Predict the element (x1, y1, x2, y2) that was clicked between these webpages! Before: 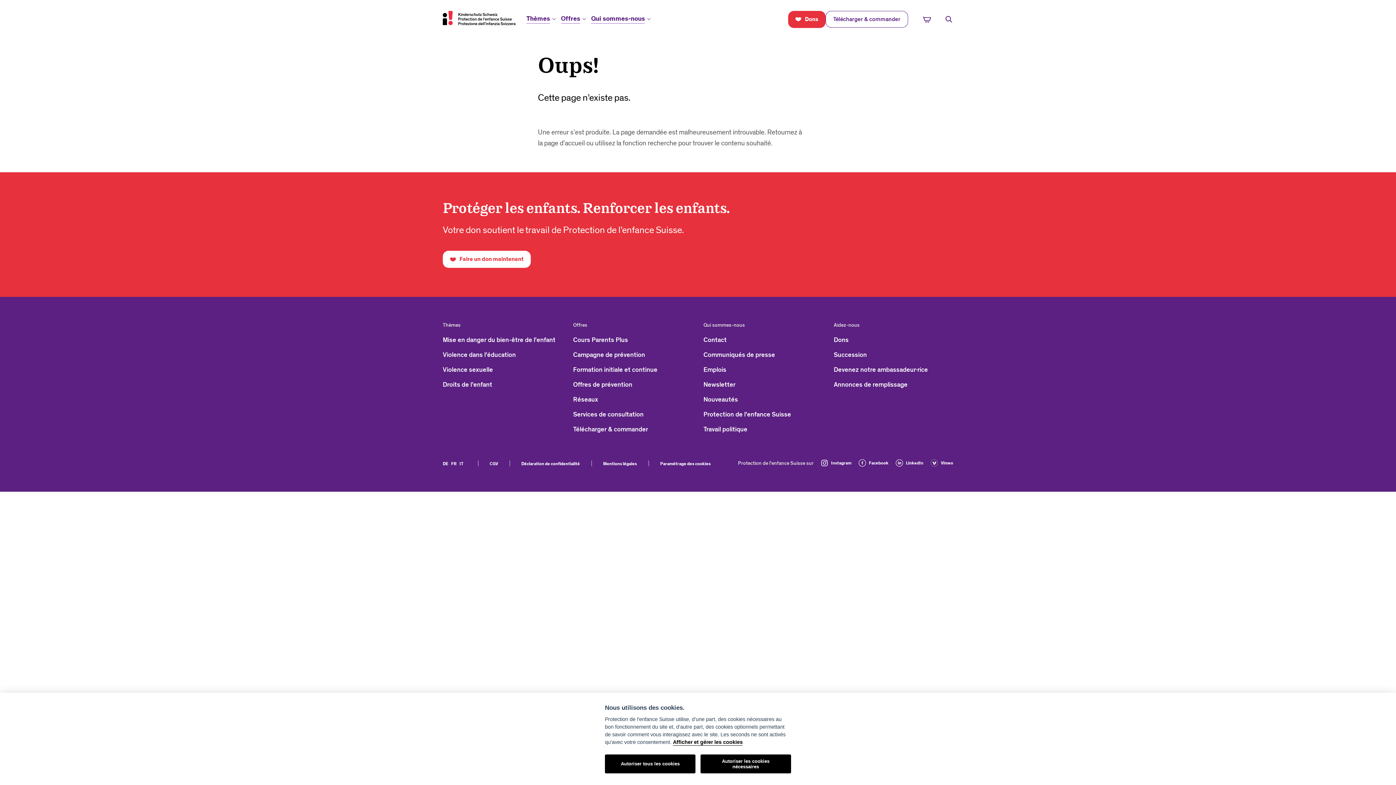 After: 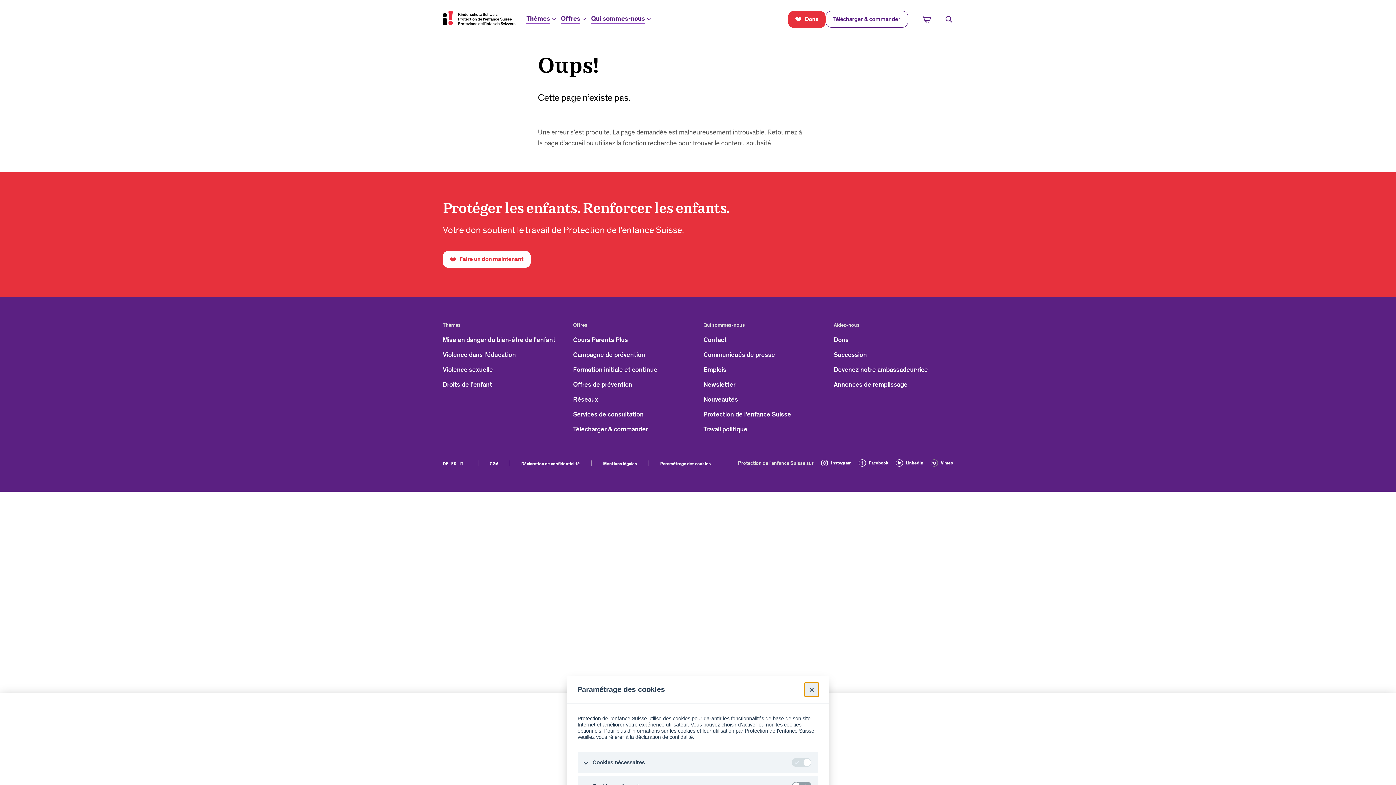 Action: label: Afficher et gérer les cookies bbox: (673, 739, 742, 746)